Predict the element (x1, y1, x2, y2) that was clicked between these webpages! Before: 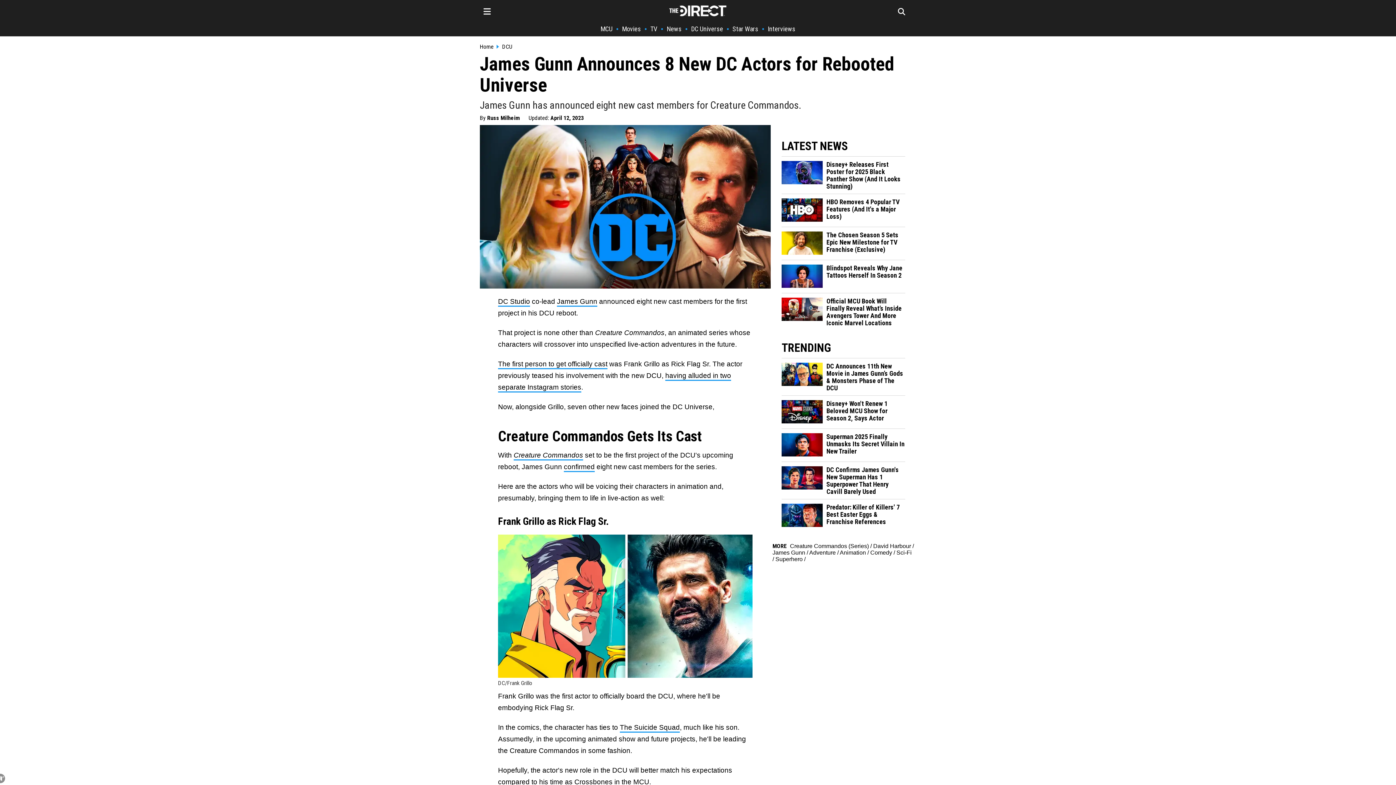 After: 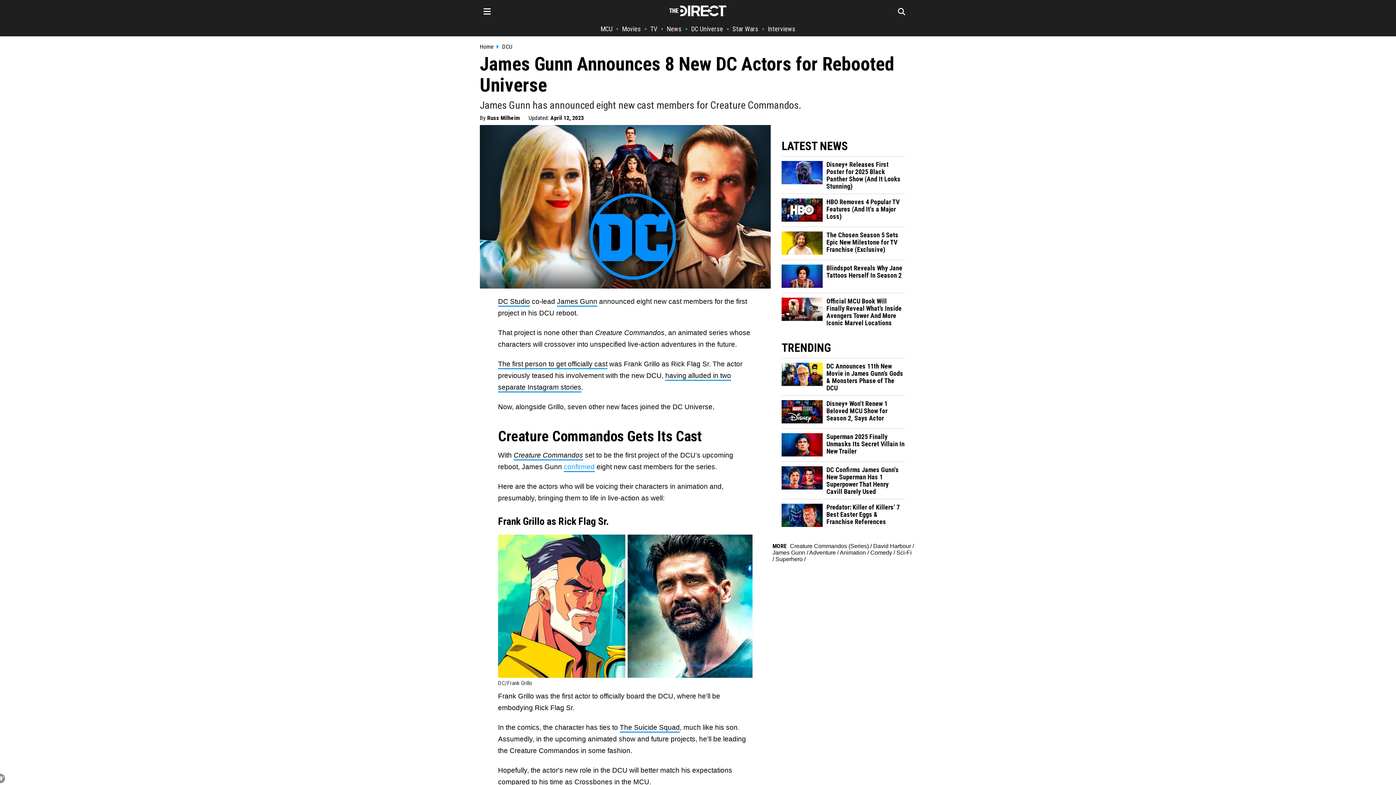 Action: label: confirmed bbox: (564, 463, 594, 472)